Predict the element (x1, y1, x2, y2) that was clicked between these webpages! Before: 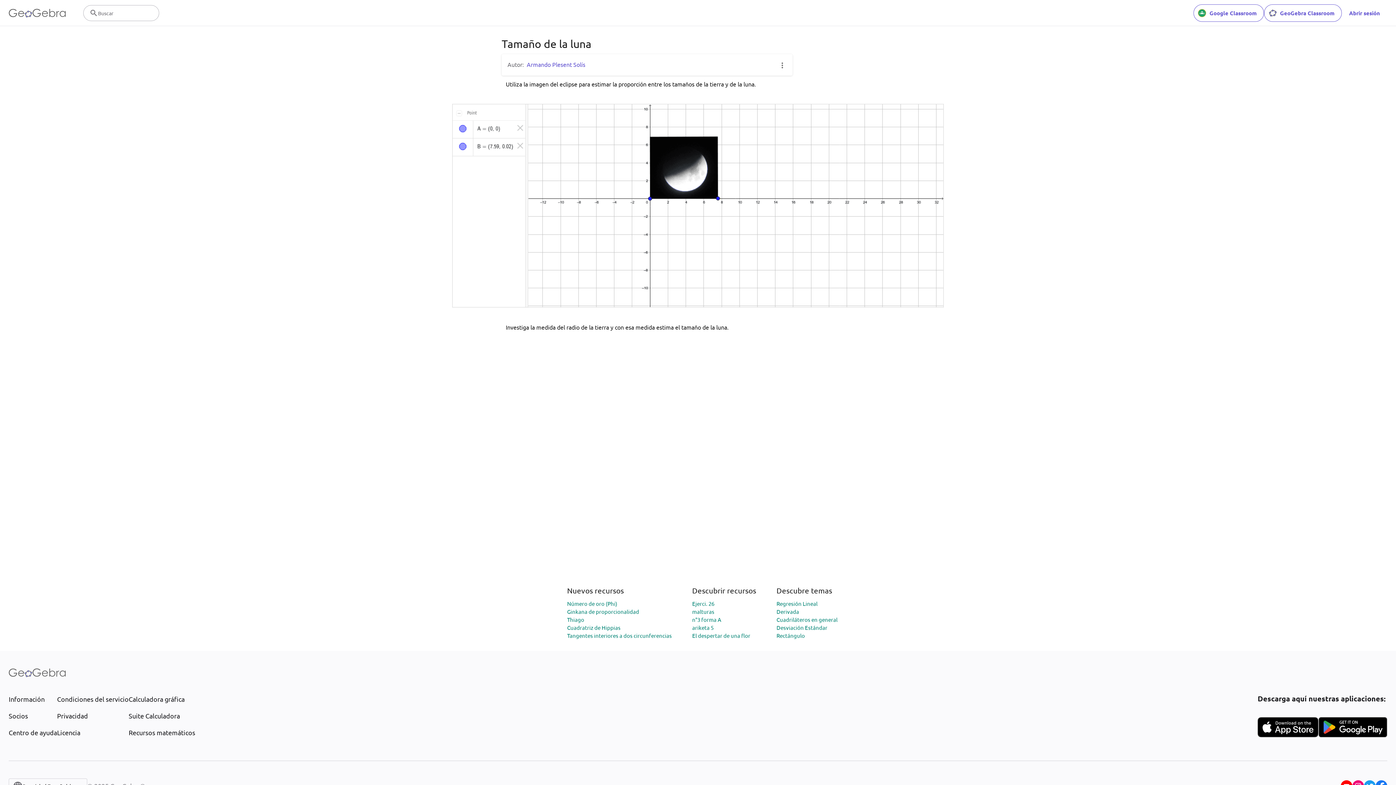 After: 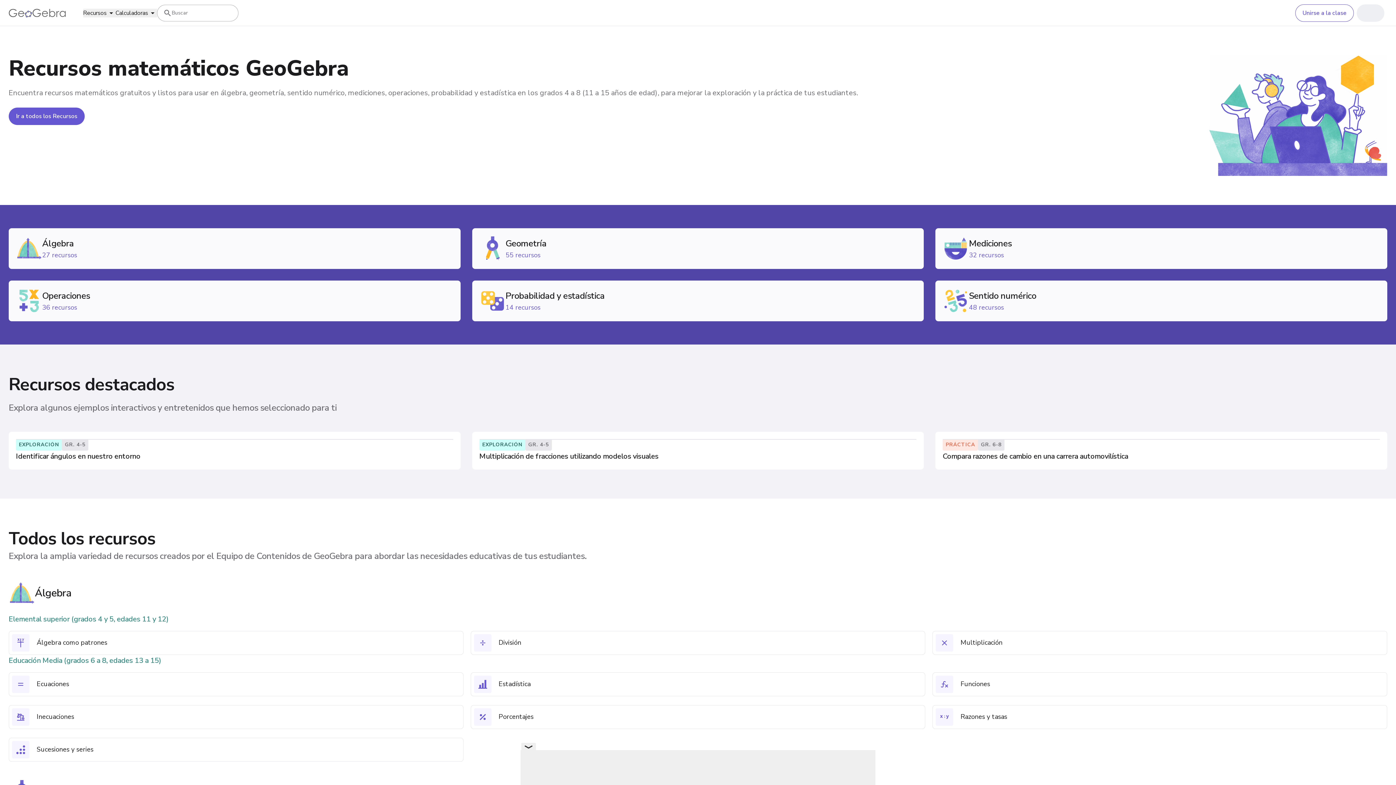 Action: bbox: (128, 728, 195, 737) label: Recursos matemáticos